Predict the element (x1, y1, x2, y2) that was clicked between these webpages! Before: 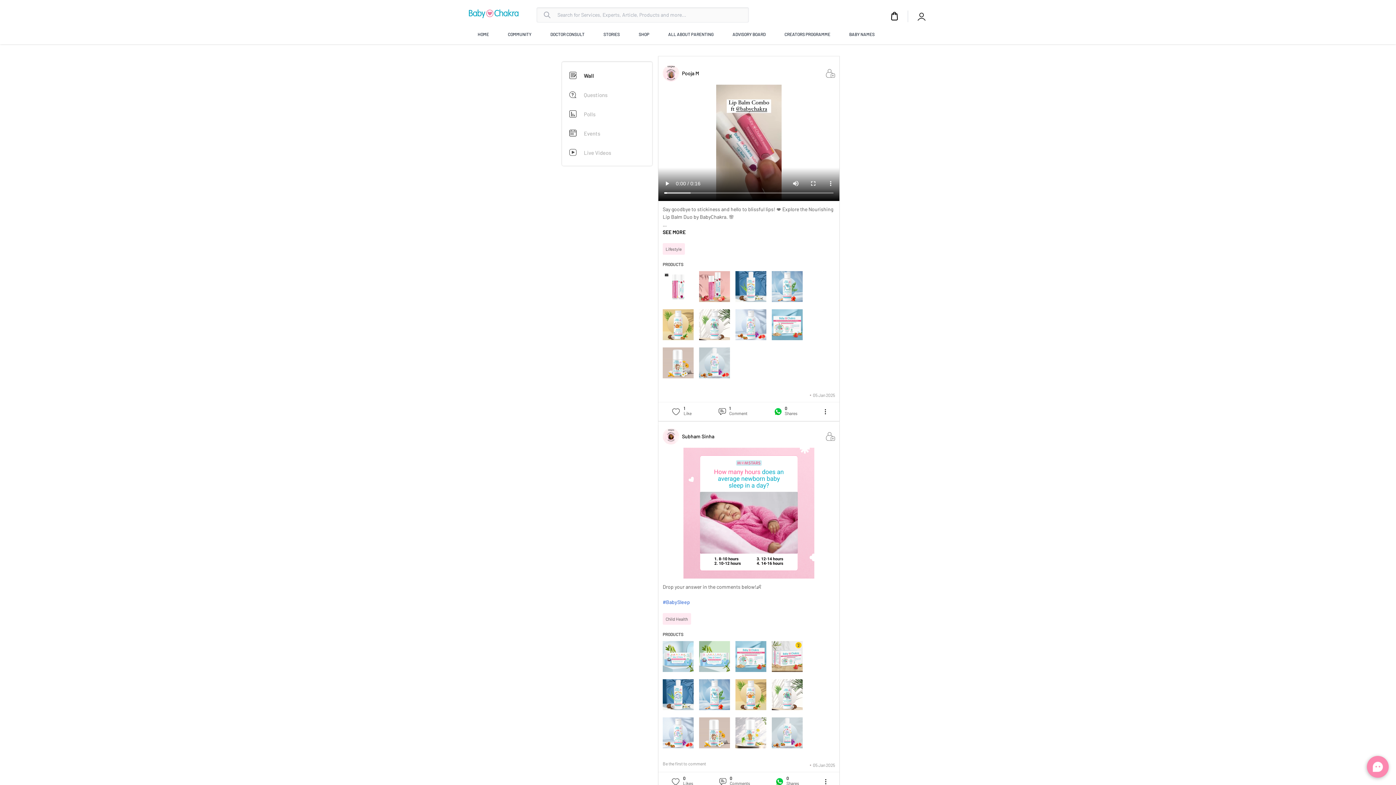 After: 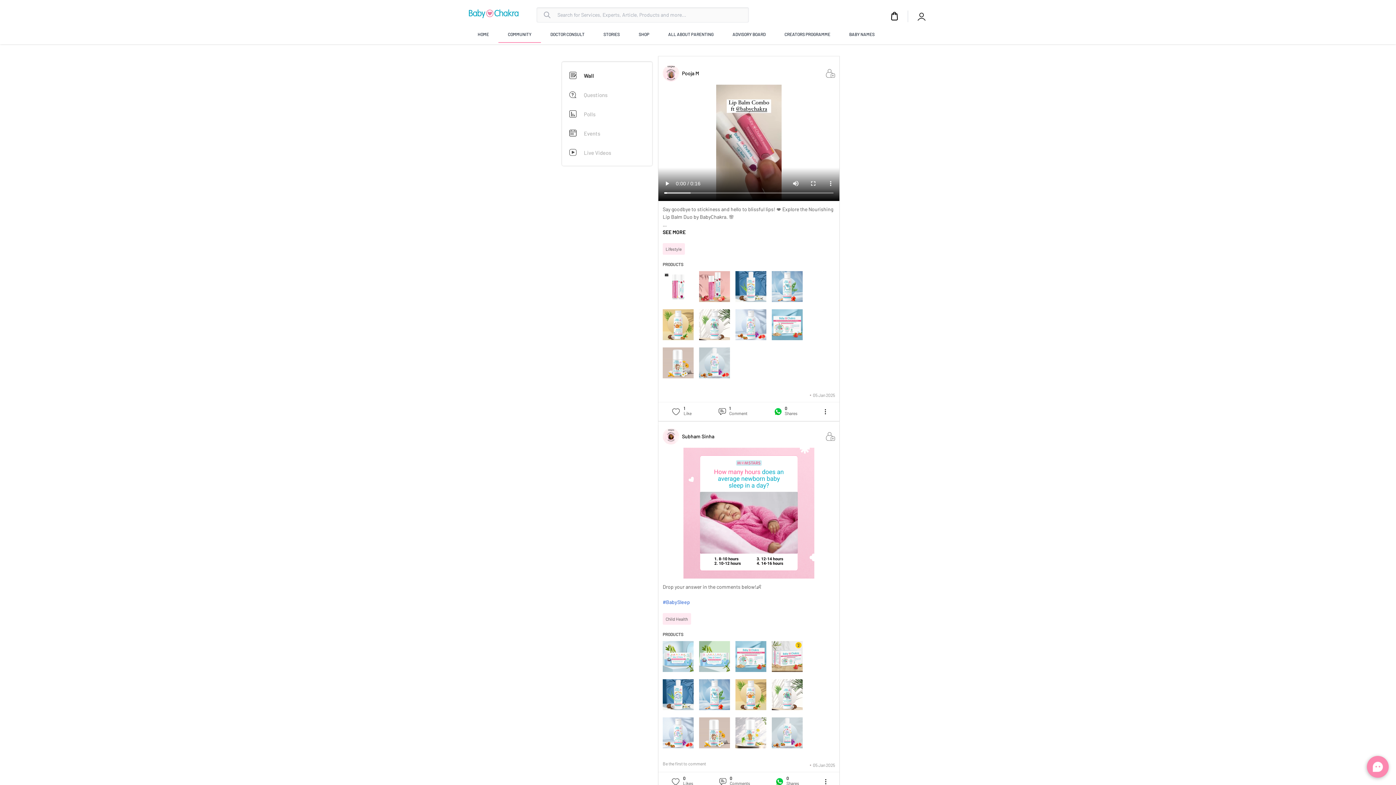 Action: bbox: (507, 26, 532, 42) label: COMMUNITY